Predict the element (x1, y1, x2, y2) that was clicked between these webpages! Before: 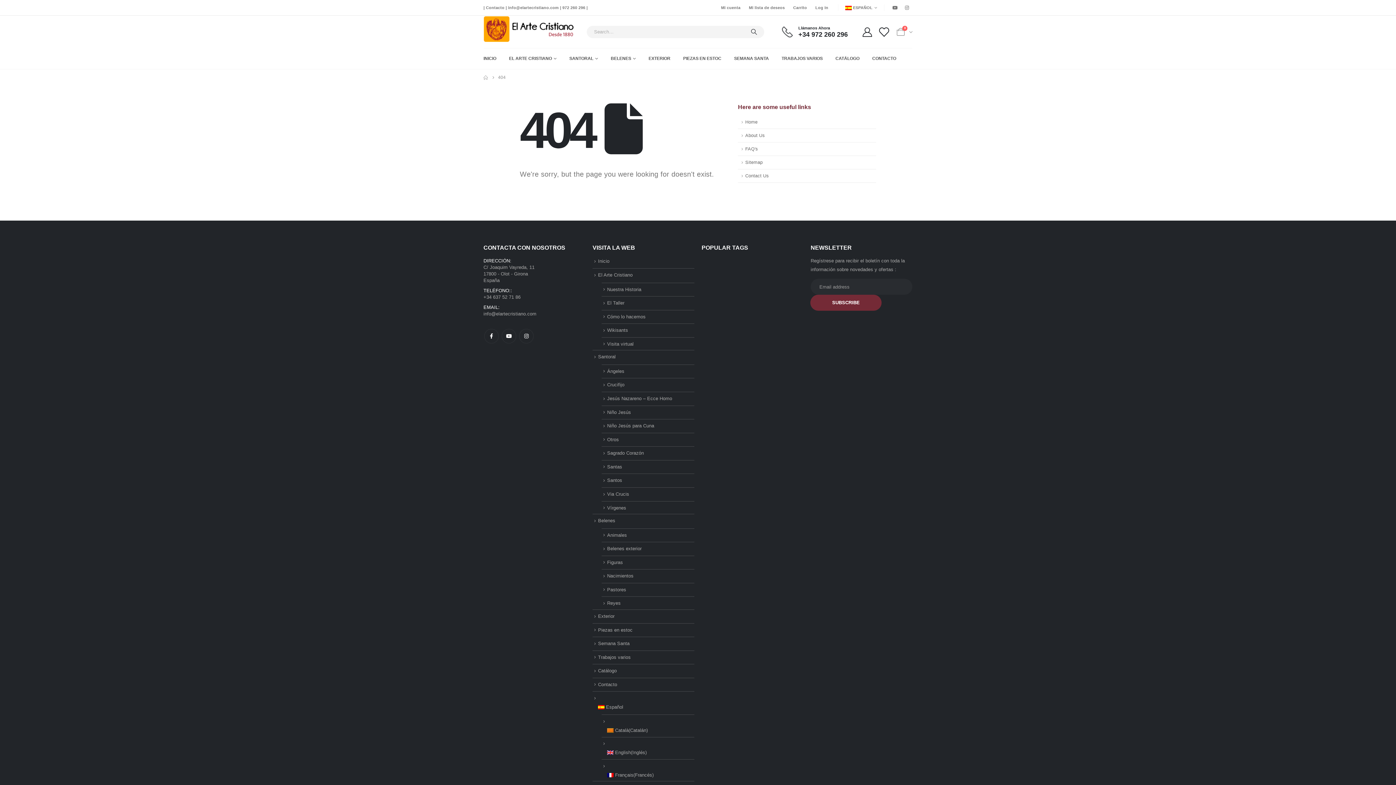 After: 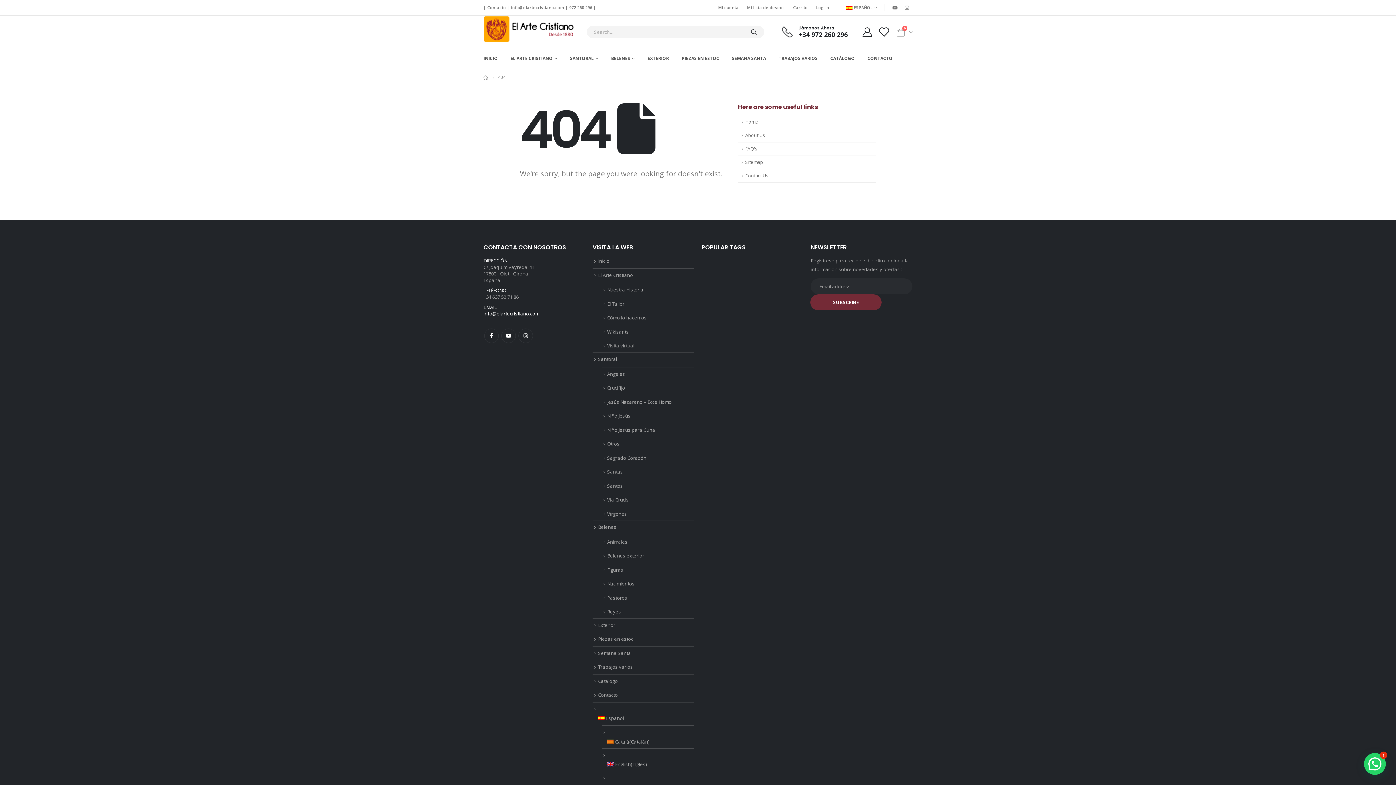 Action: label: info@elartecristiano.com bbox: (483, 311, 536, 316)